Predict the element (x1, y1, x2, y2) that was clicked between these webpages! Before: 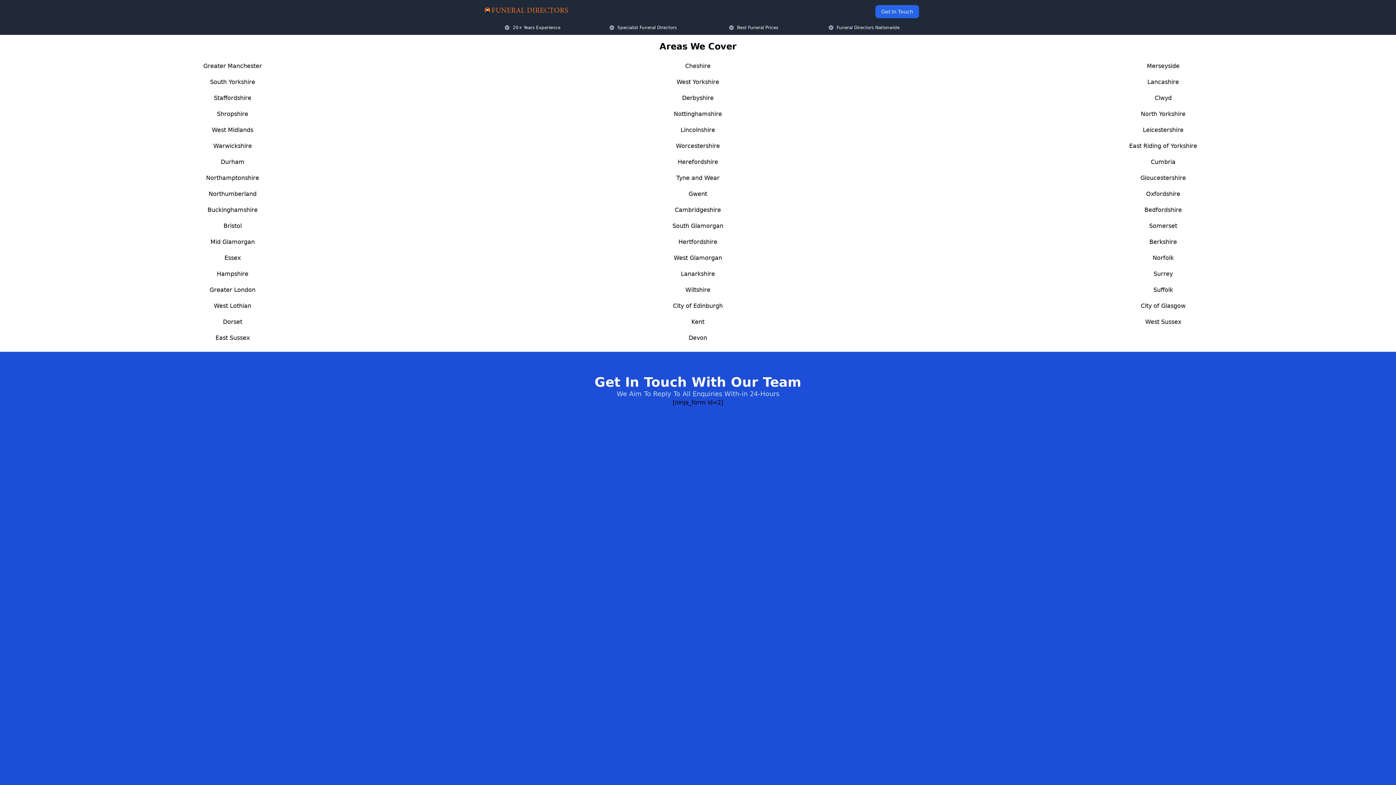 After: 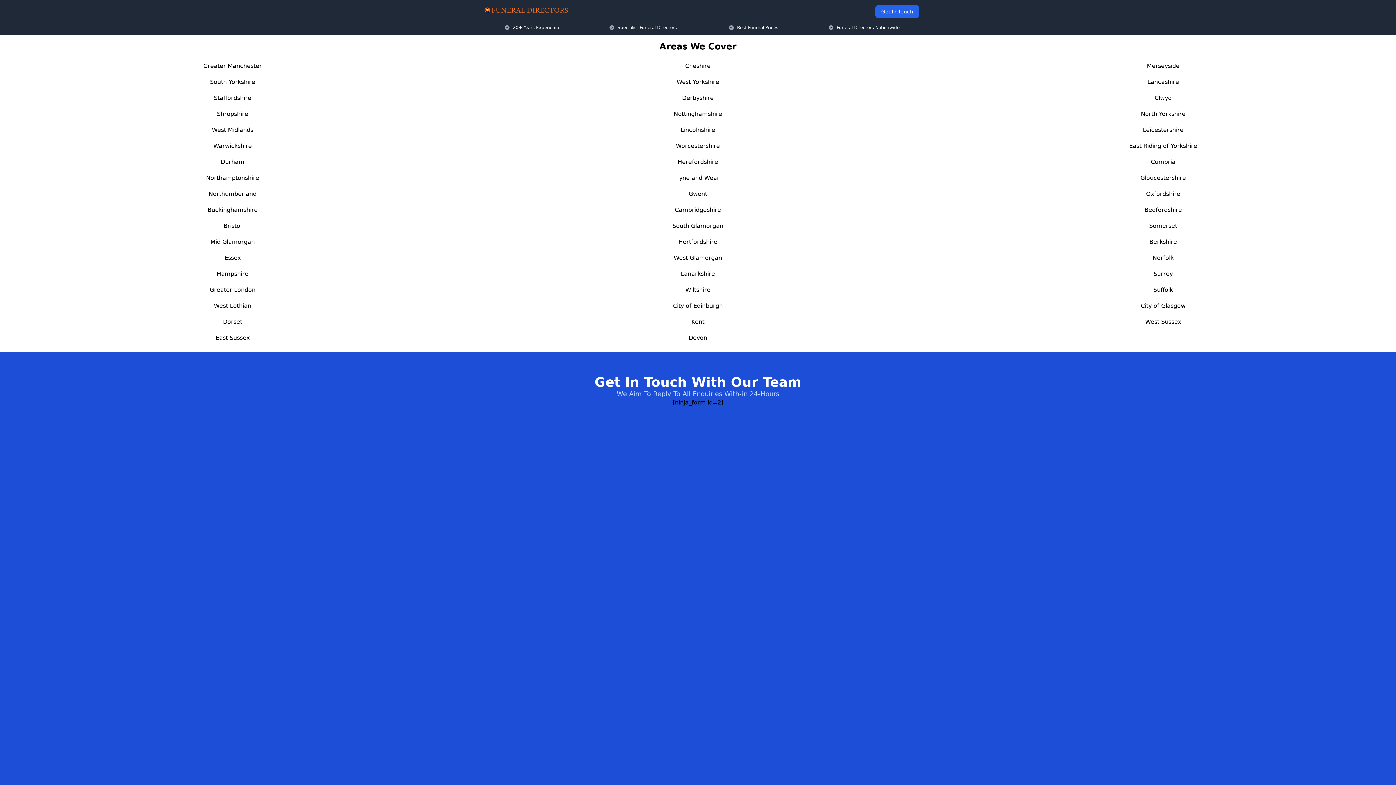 Action: bbox: (1143, 126, 1183, 133) label: Leicestershire